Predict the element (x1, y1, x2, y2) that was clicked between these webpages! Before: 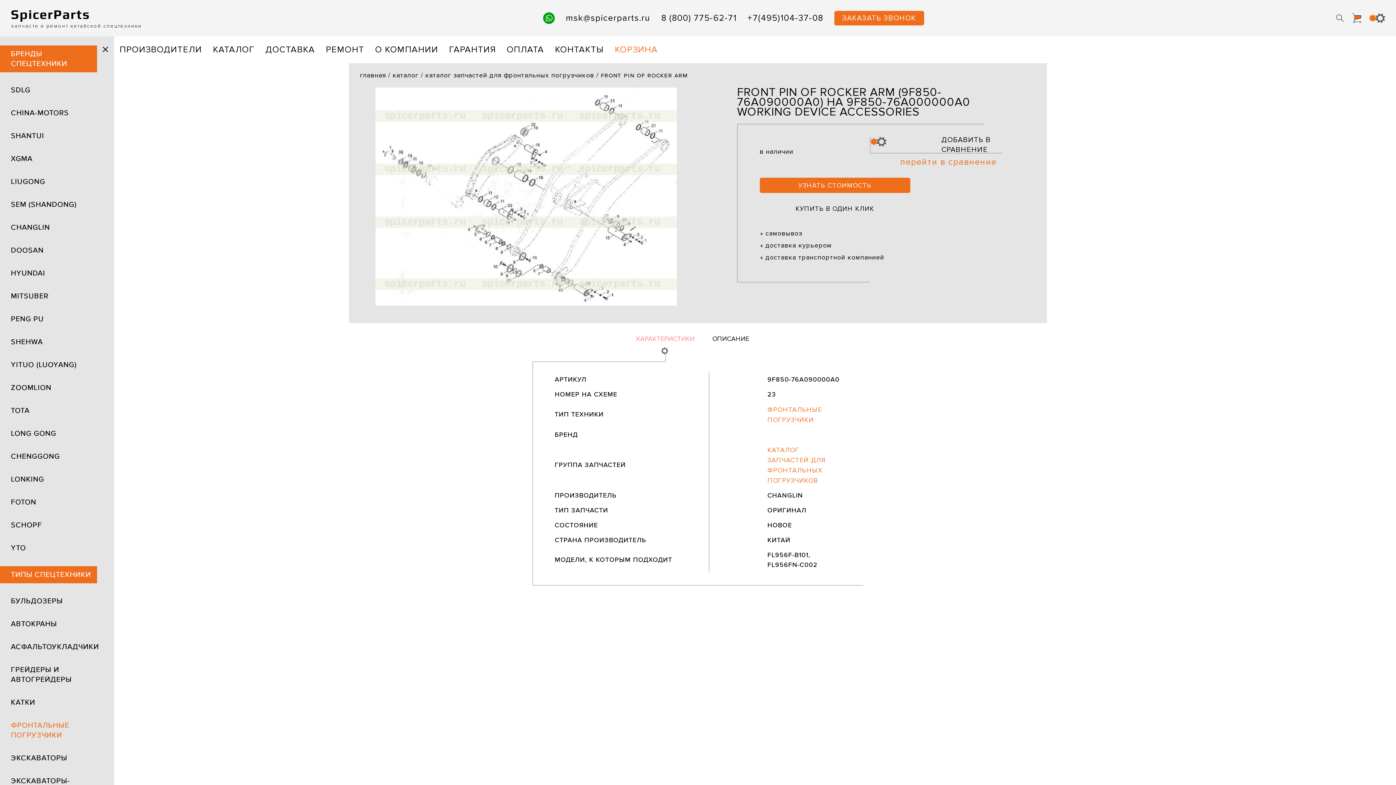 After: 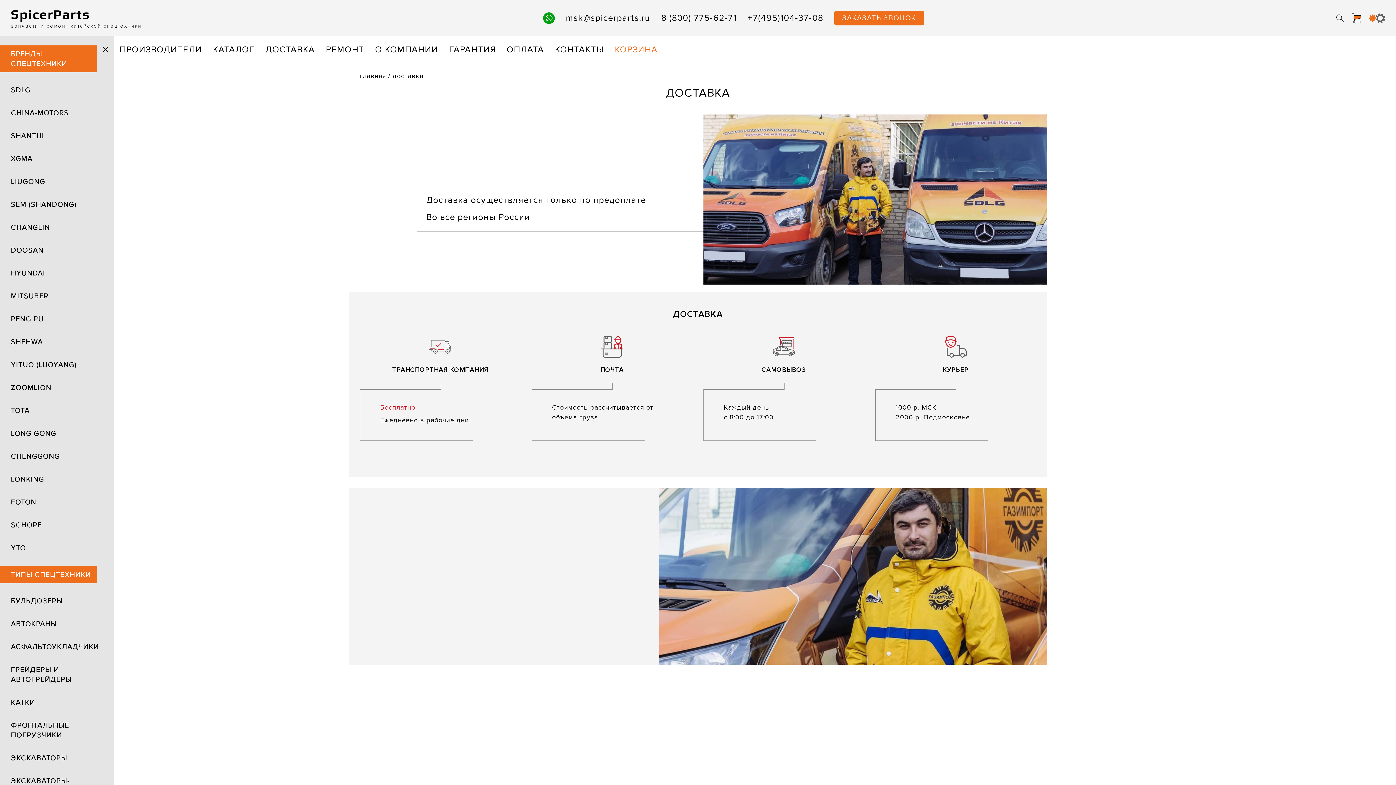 Action: bbox: (259, 43, 320, 56) label: ДОСТАВКА